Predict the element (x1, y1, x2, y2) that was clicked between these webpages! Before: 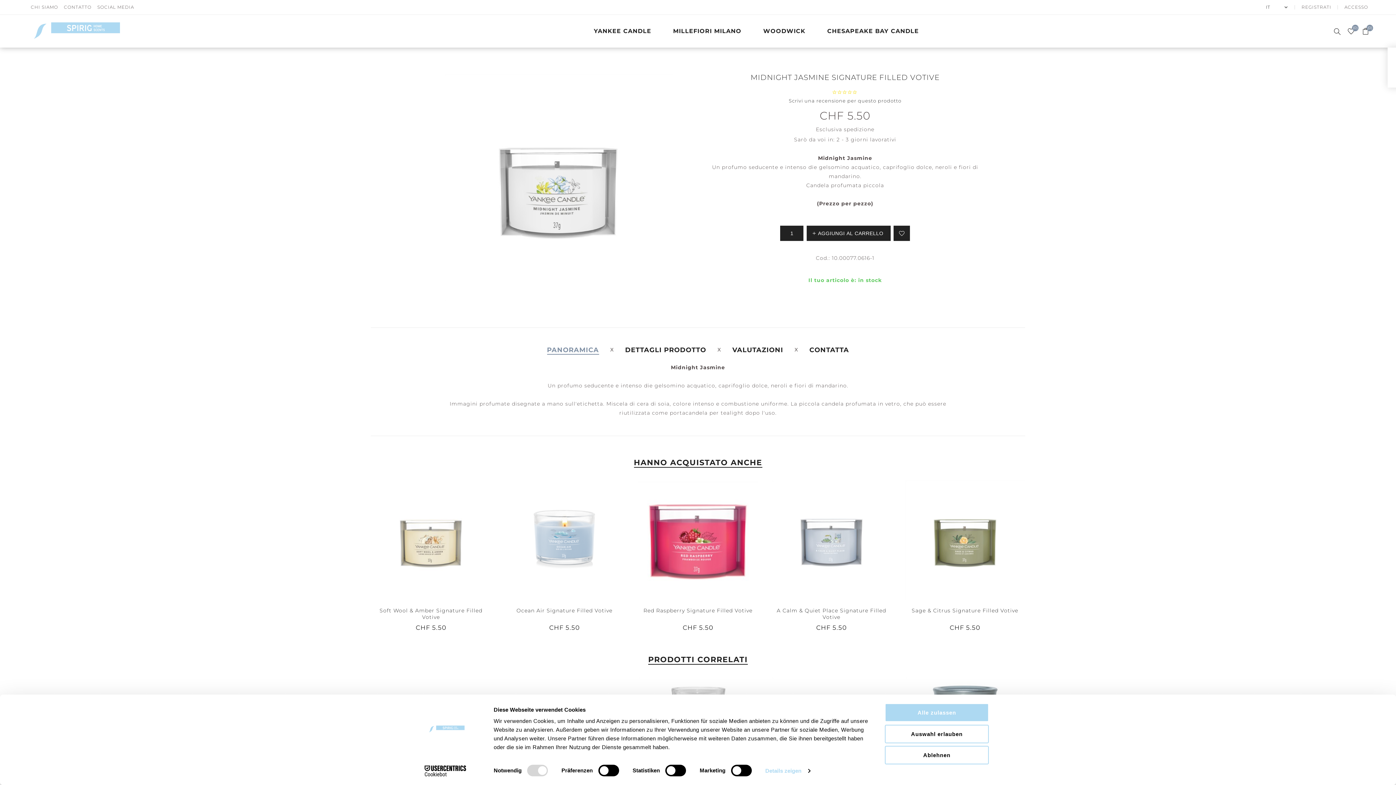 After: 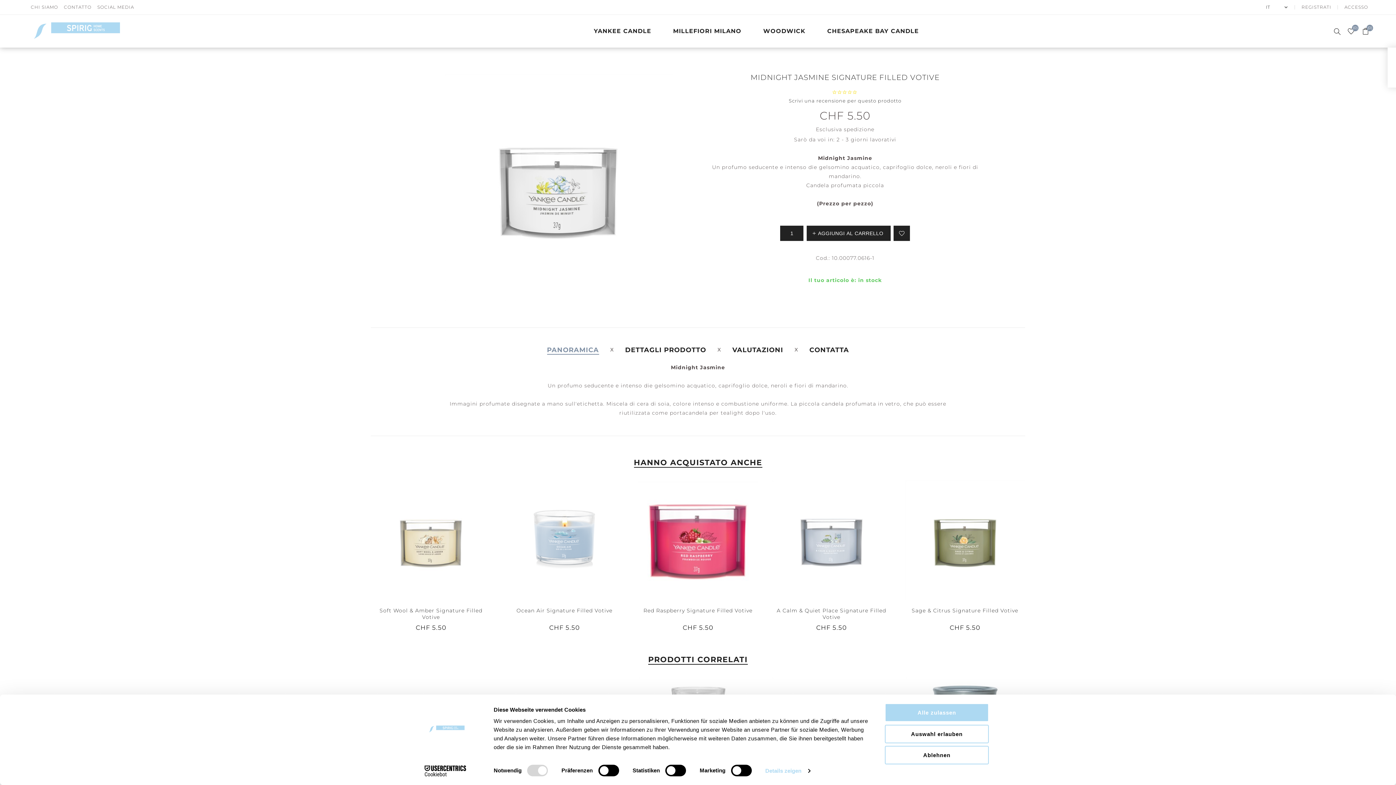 Action: label: Cookiebot - opens in a new window bbox: (413, 765, 477, 776)